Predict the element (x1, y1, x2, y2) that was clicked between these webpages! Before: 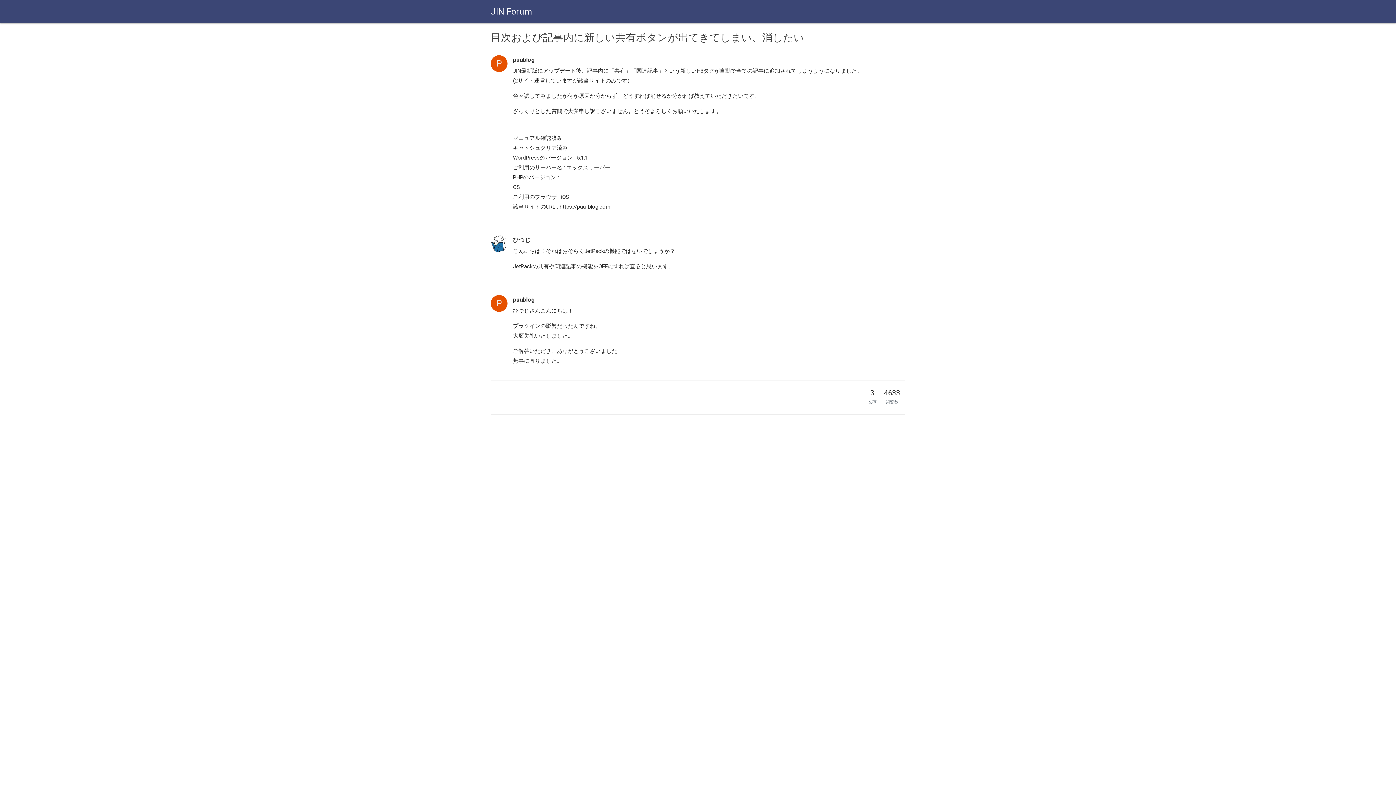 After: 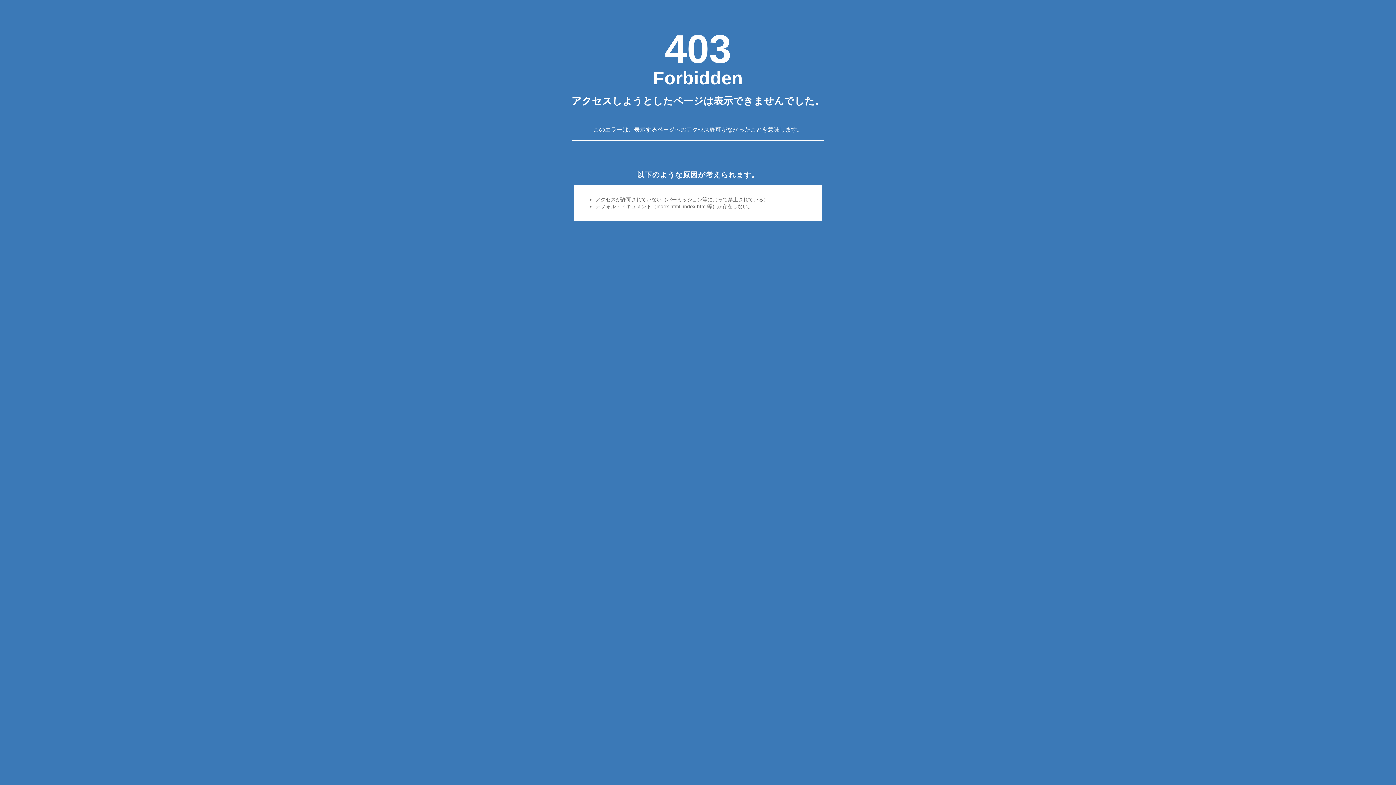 Action: bbox: (559, 203, 610, 210) label: https://puu-blog.com